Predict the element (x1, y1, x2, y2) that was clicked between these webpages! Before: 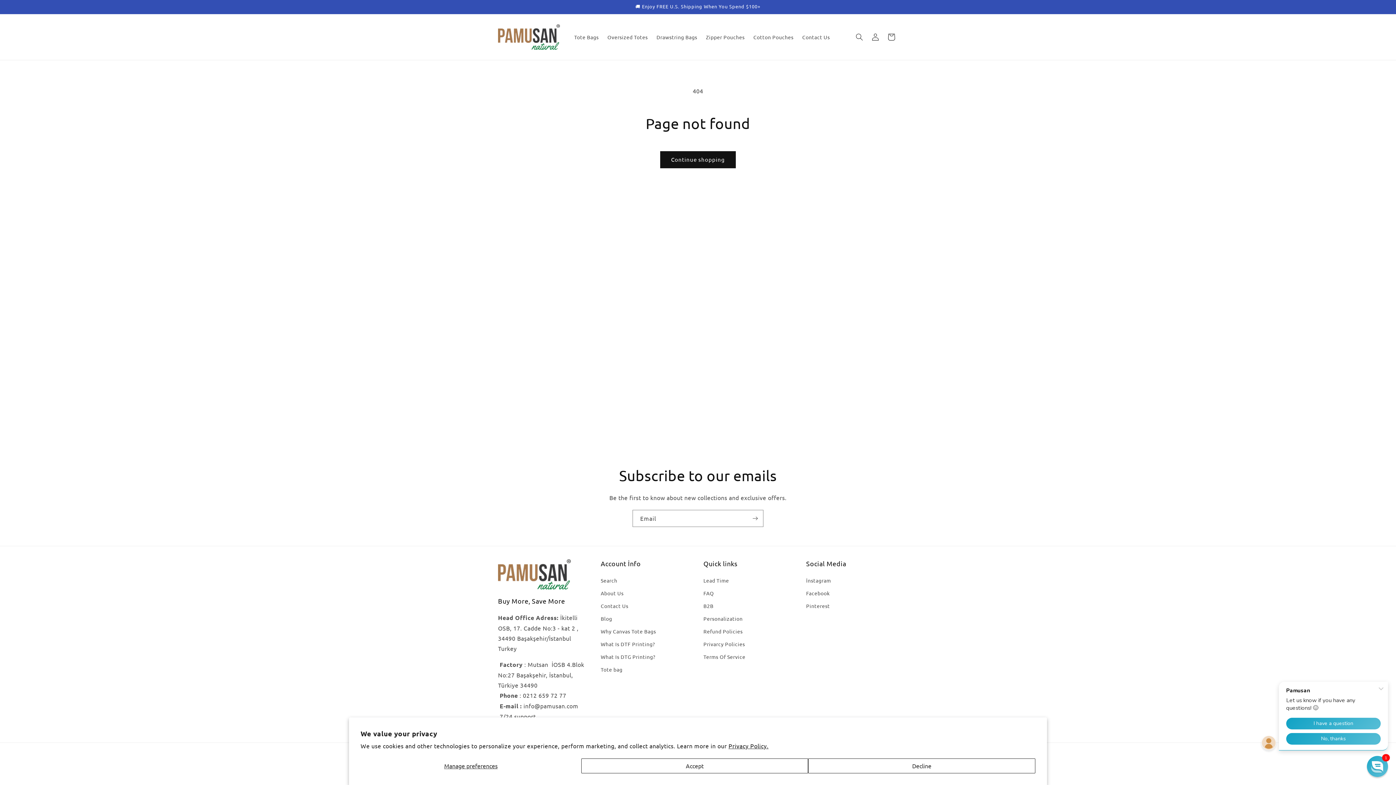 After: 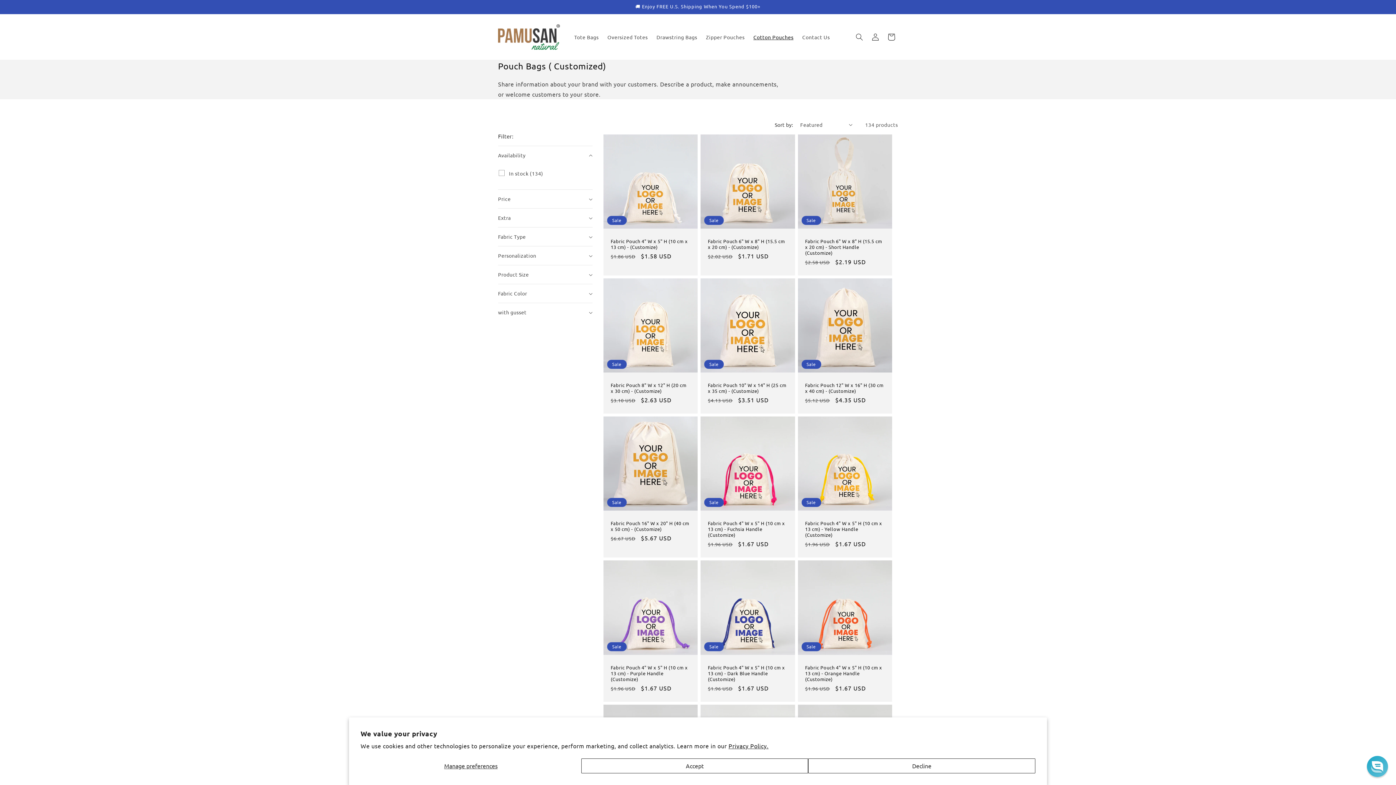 Action: label: Cotton Pouches bbox: (749, 29, 798, 44)